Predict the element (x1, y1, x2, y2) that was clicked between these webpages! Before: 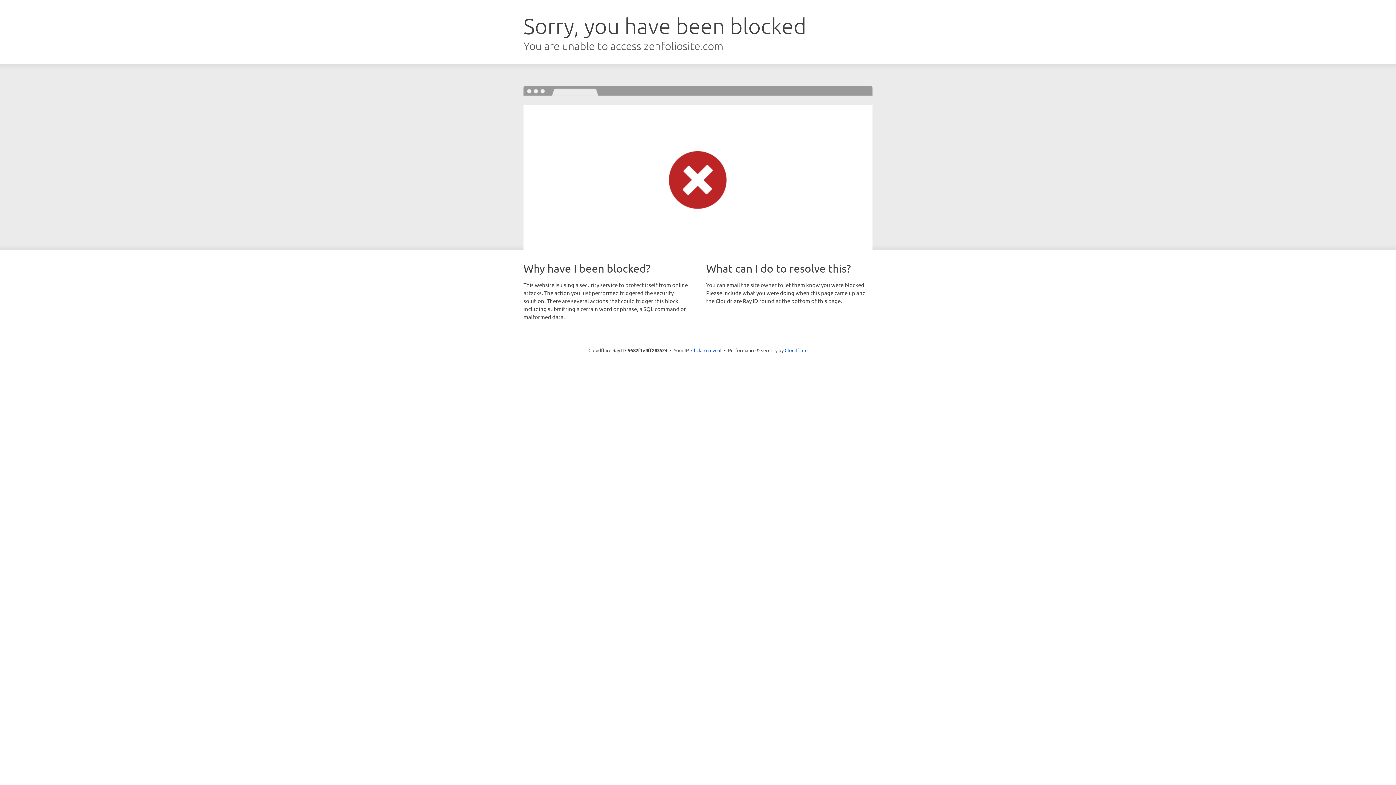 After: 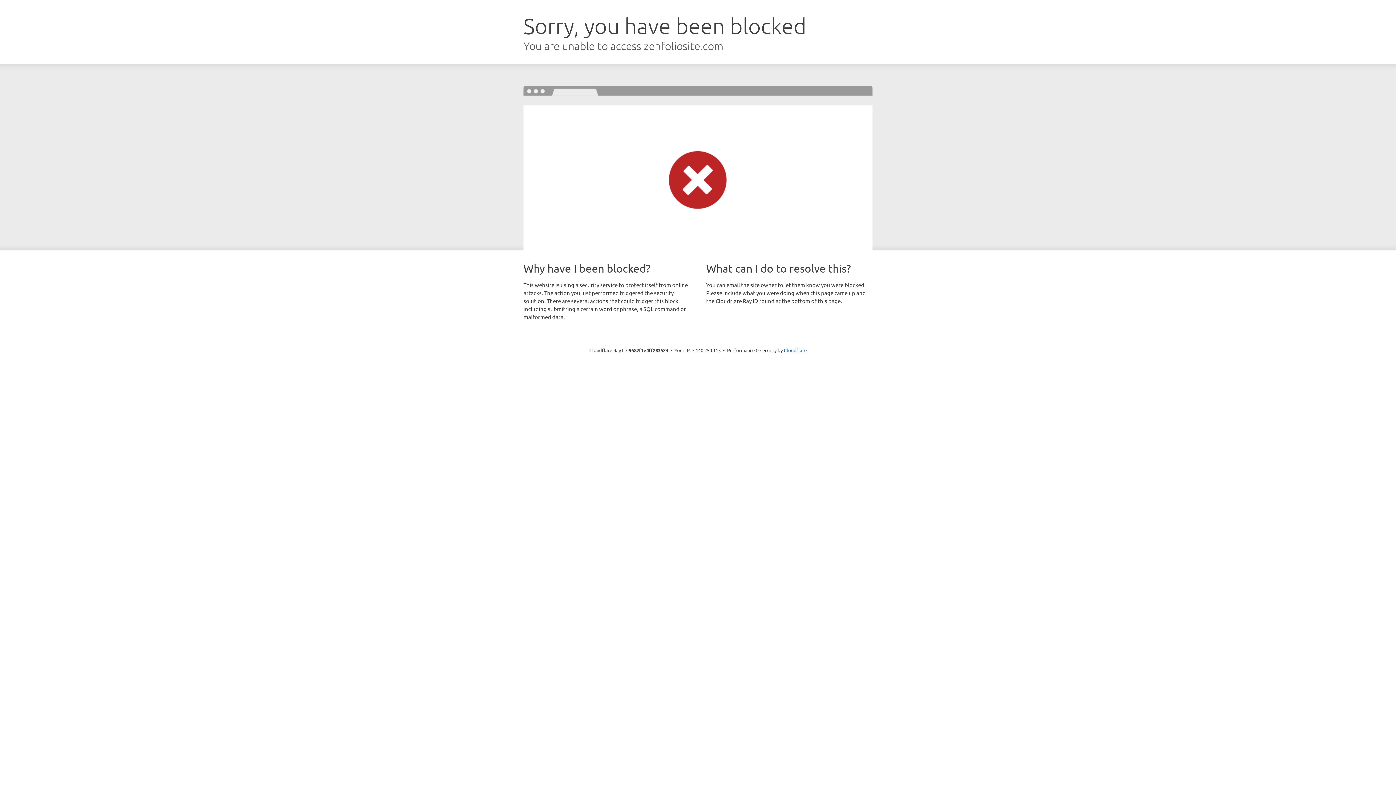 Action: label: Click to reveal bbox: (691, 346, 721, 353)